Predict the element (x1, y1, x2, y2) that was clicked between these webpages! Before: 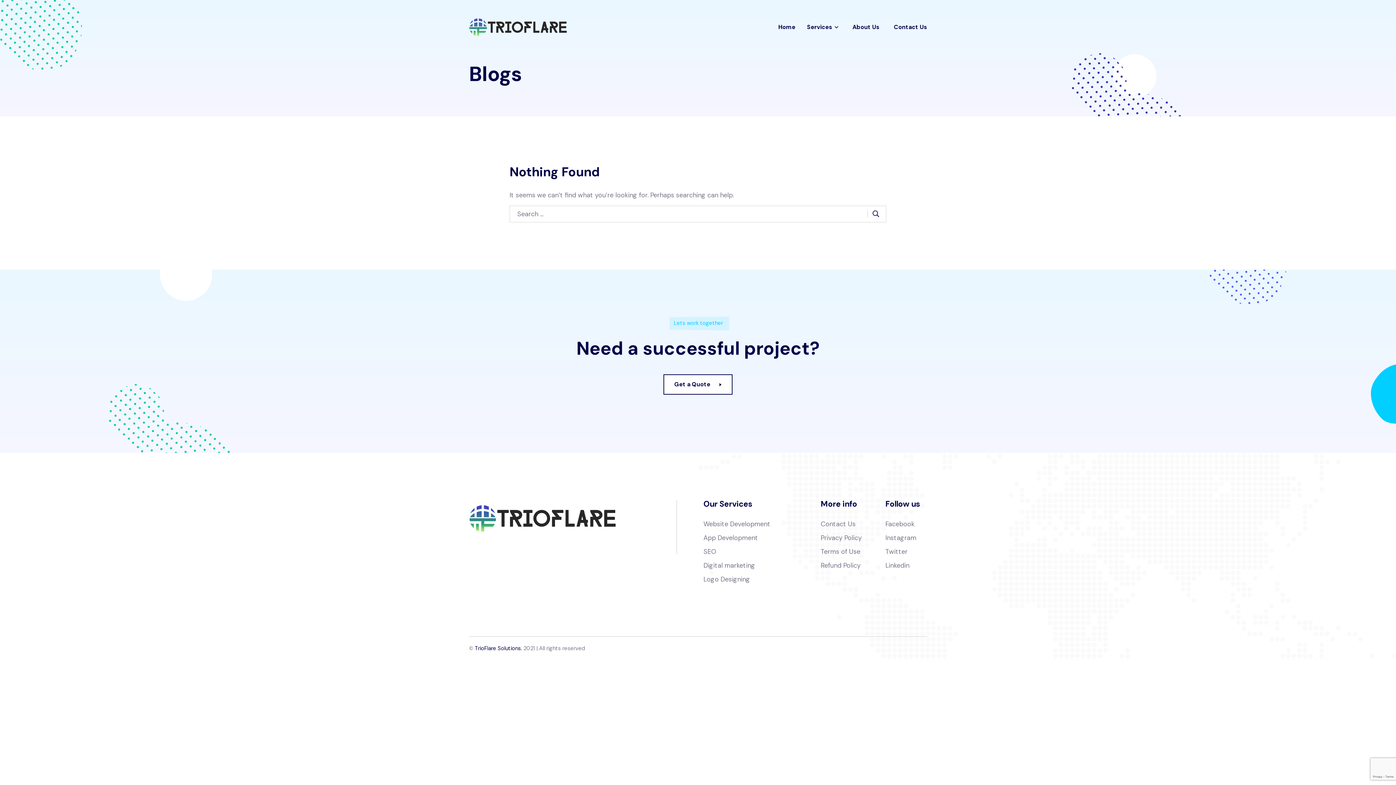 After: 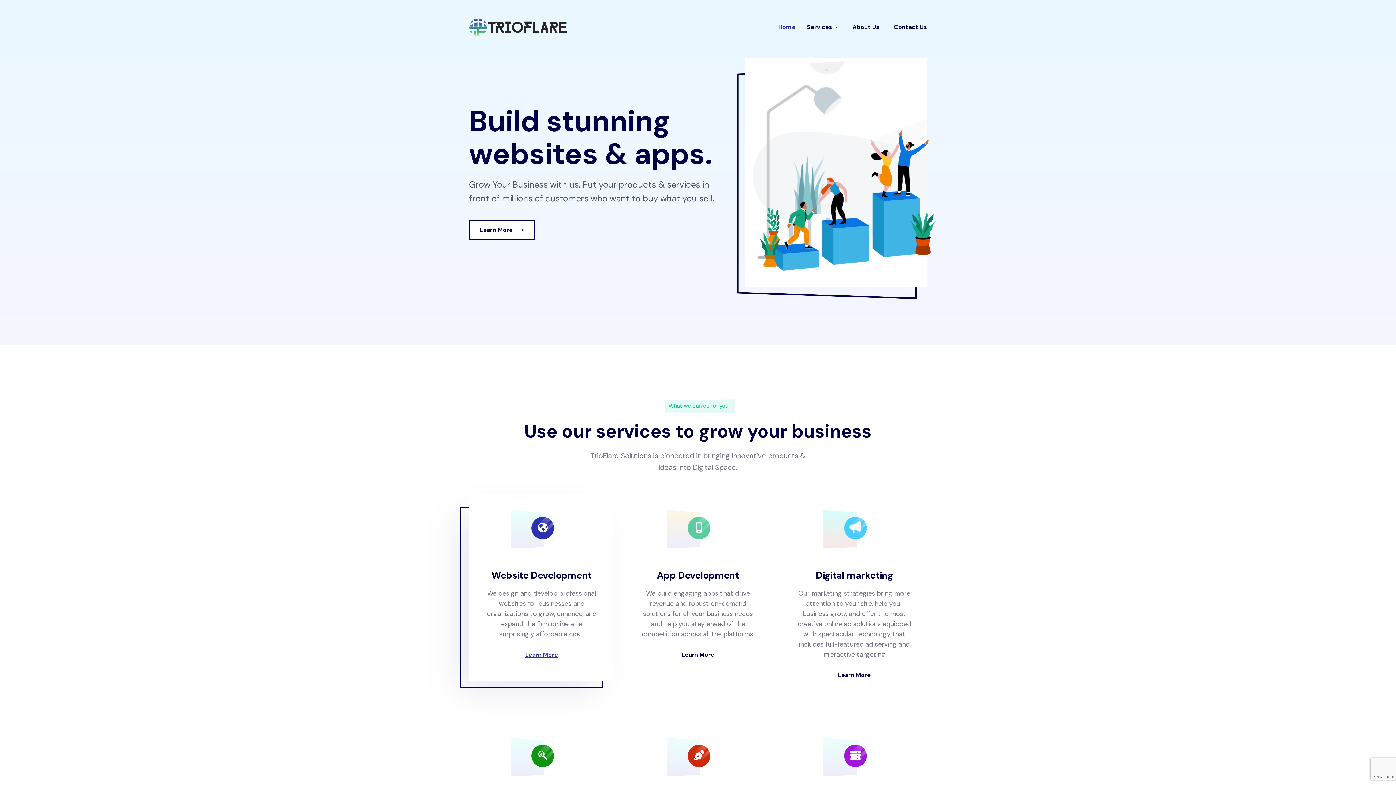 Action: bbox: (469, 17, 567, 37)